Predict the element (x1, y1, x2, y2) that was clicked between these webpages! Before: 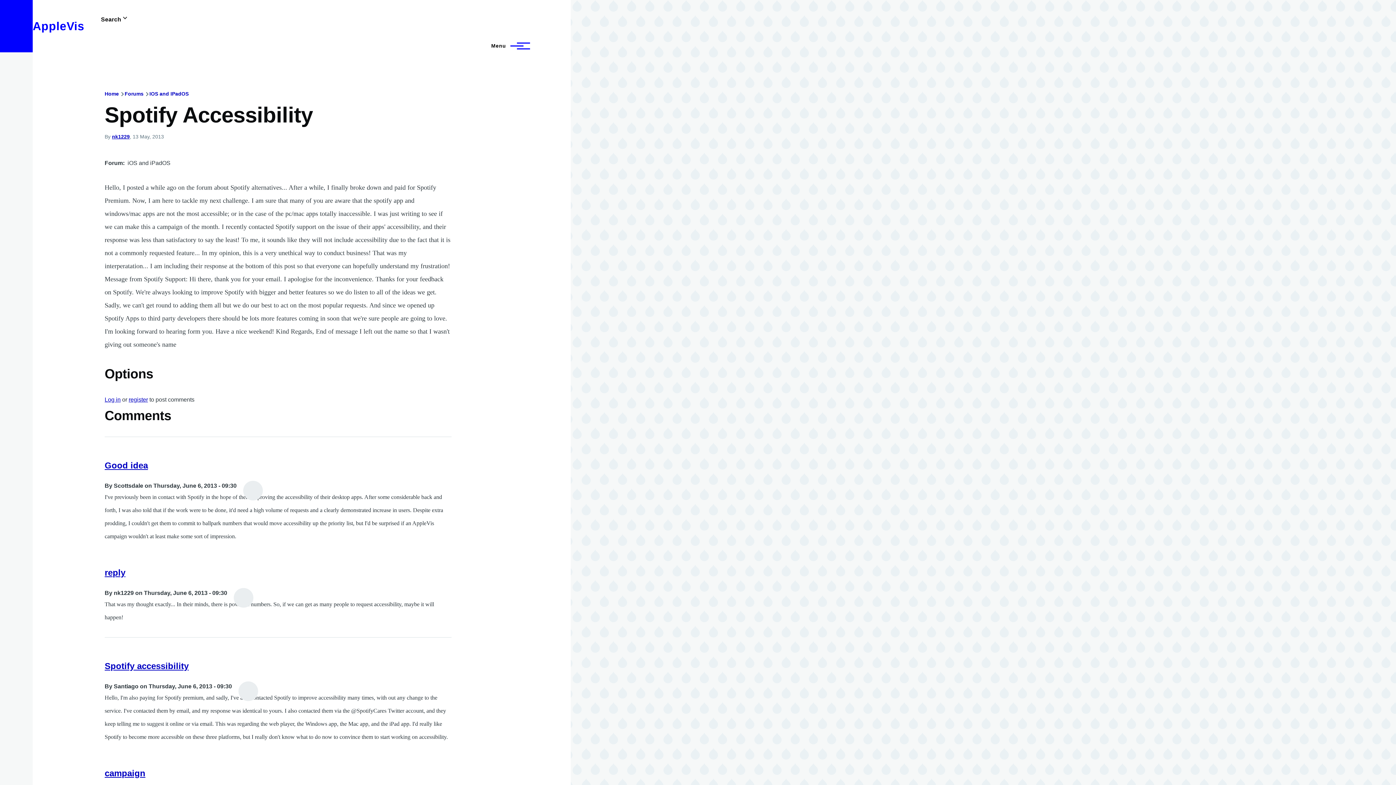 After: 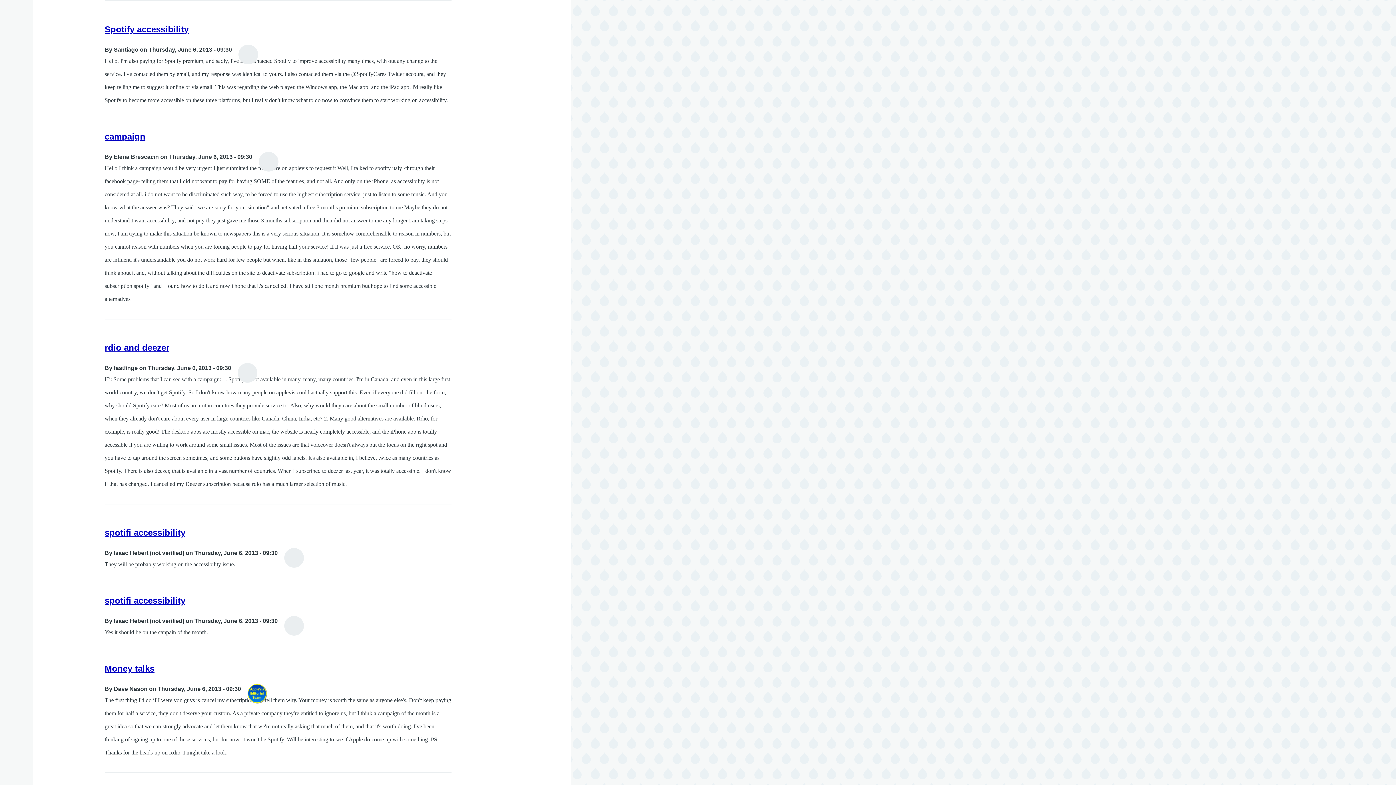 Action: label: Spotify accessibility bbox: (104, 661, 188, 671)